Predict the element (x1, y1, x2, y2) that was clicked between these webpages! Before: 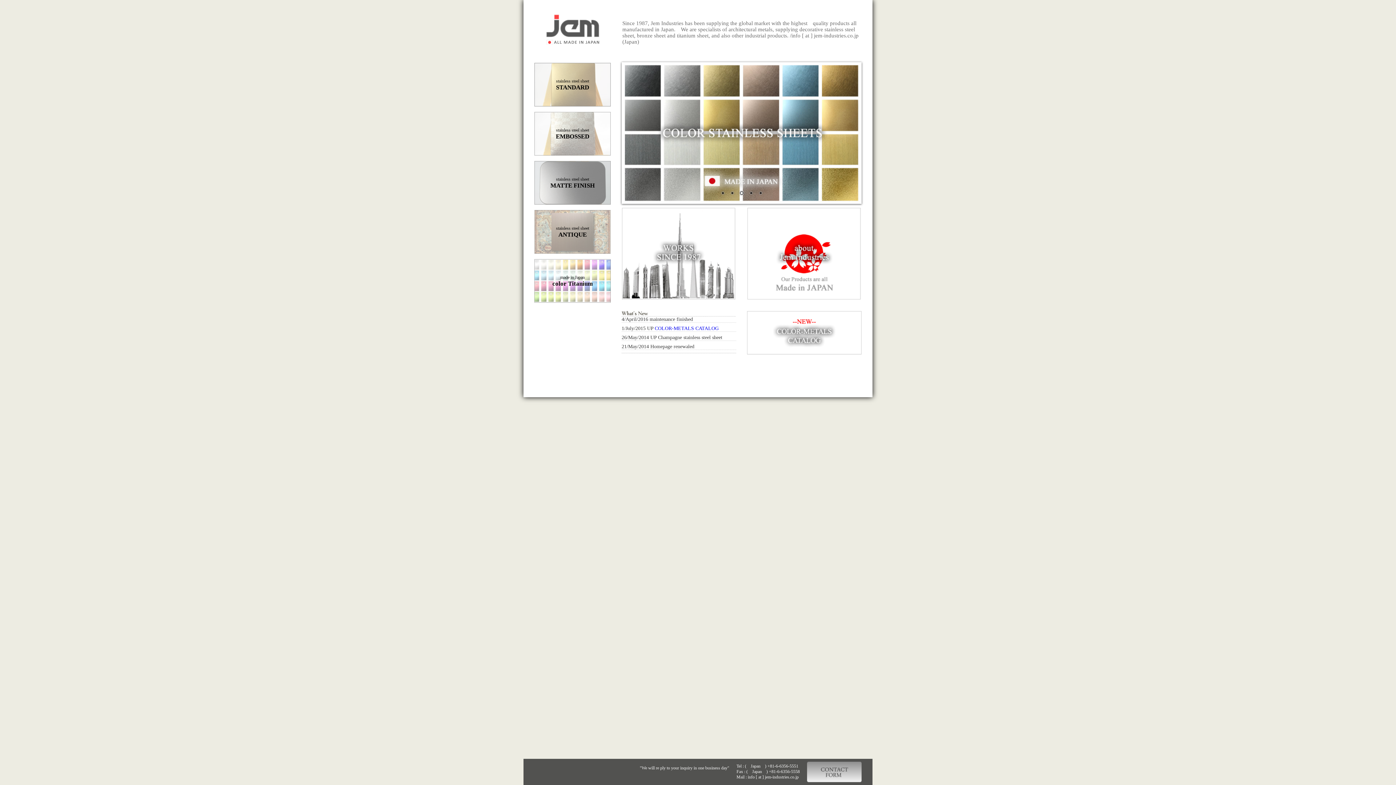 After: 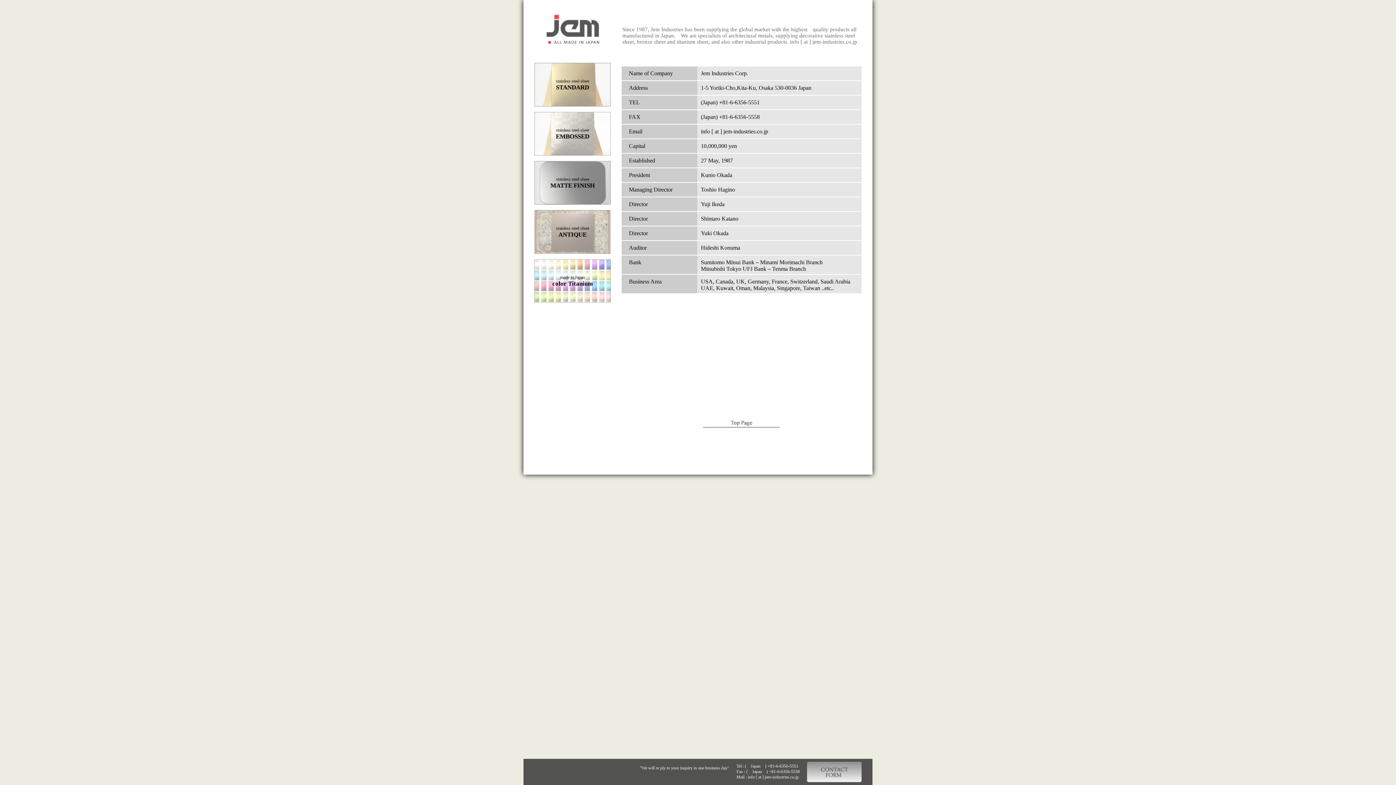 Action: bbox: (747, 295, 861, 301)